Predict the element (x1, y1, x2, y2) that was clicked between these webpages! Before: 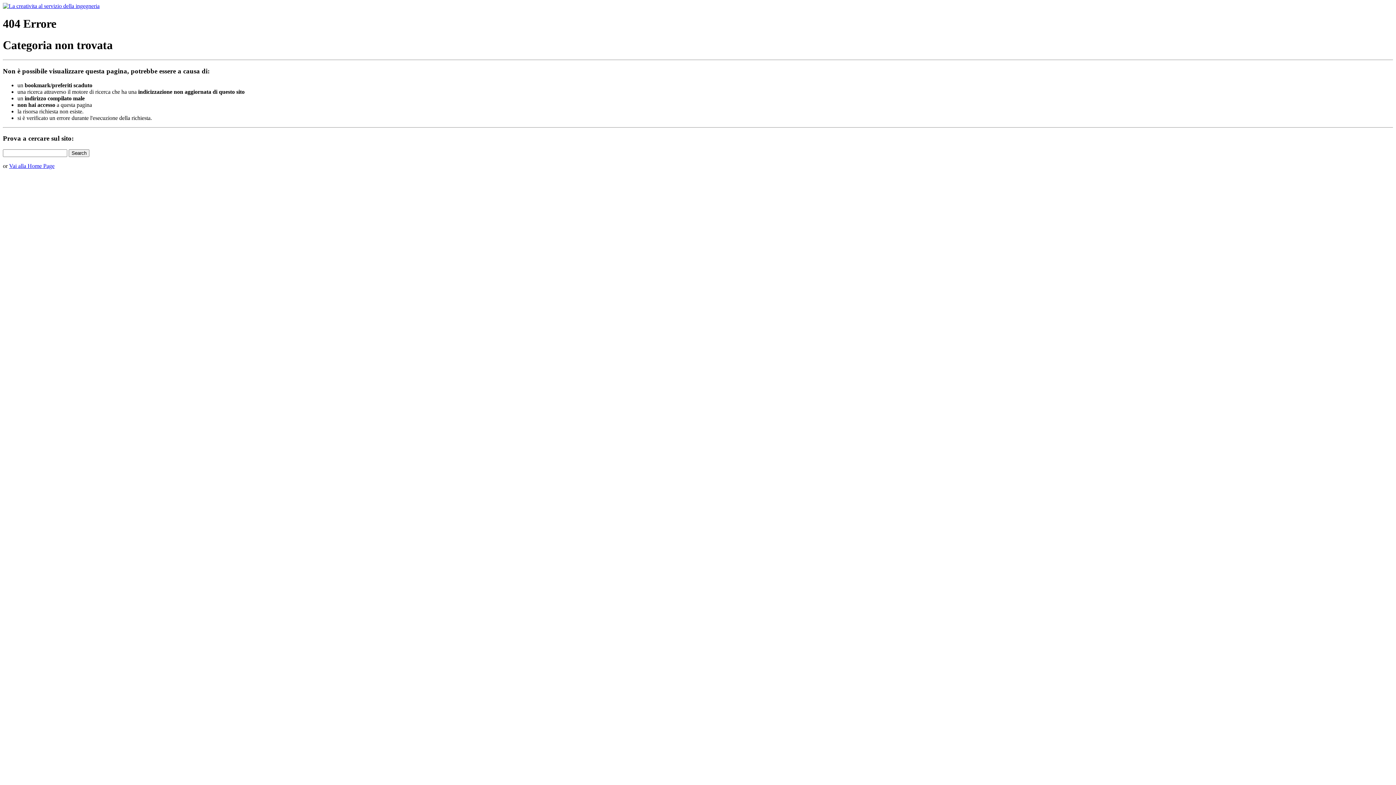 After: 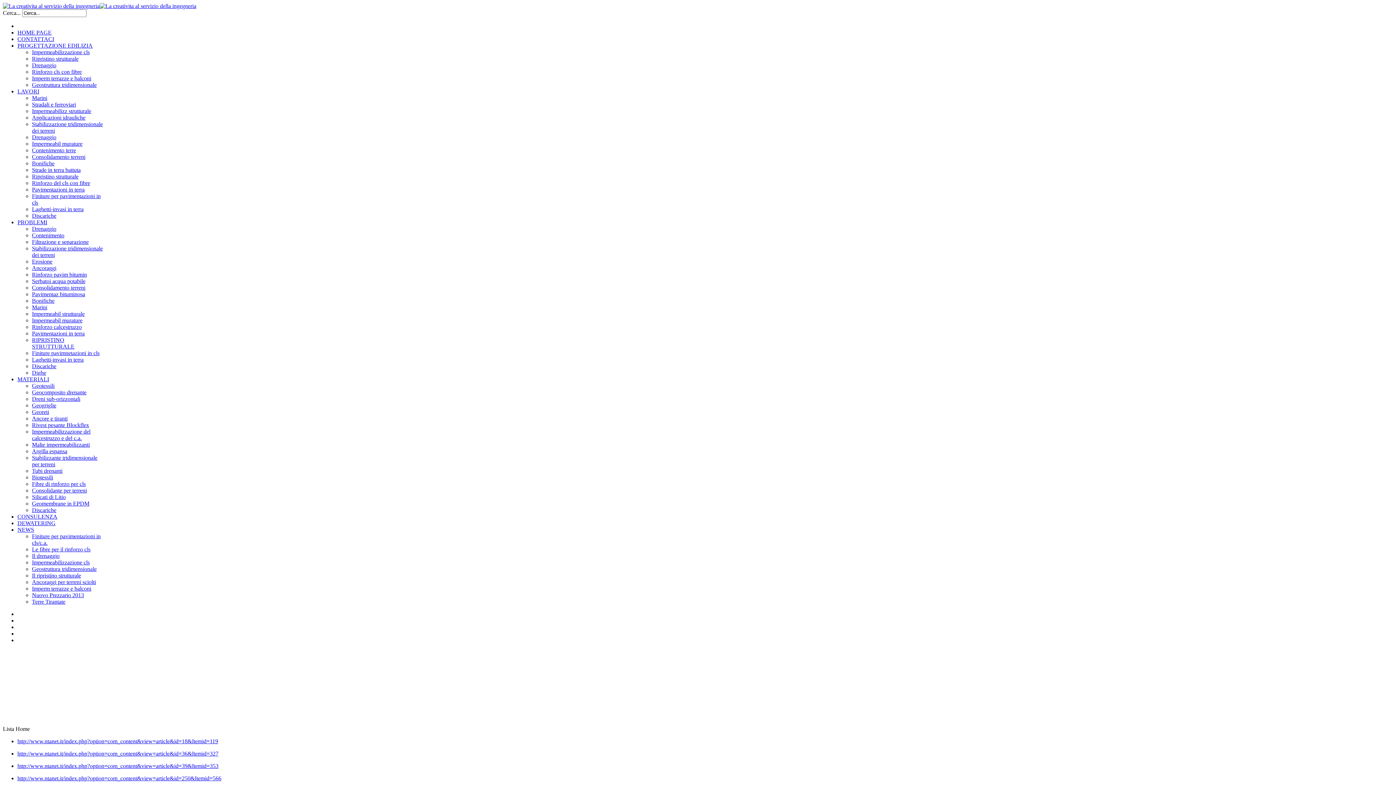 Action: bbox: (9, 162, 54, 169) label: Vai alla Home Page